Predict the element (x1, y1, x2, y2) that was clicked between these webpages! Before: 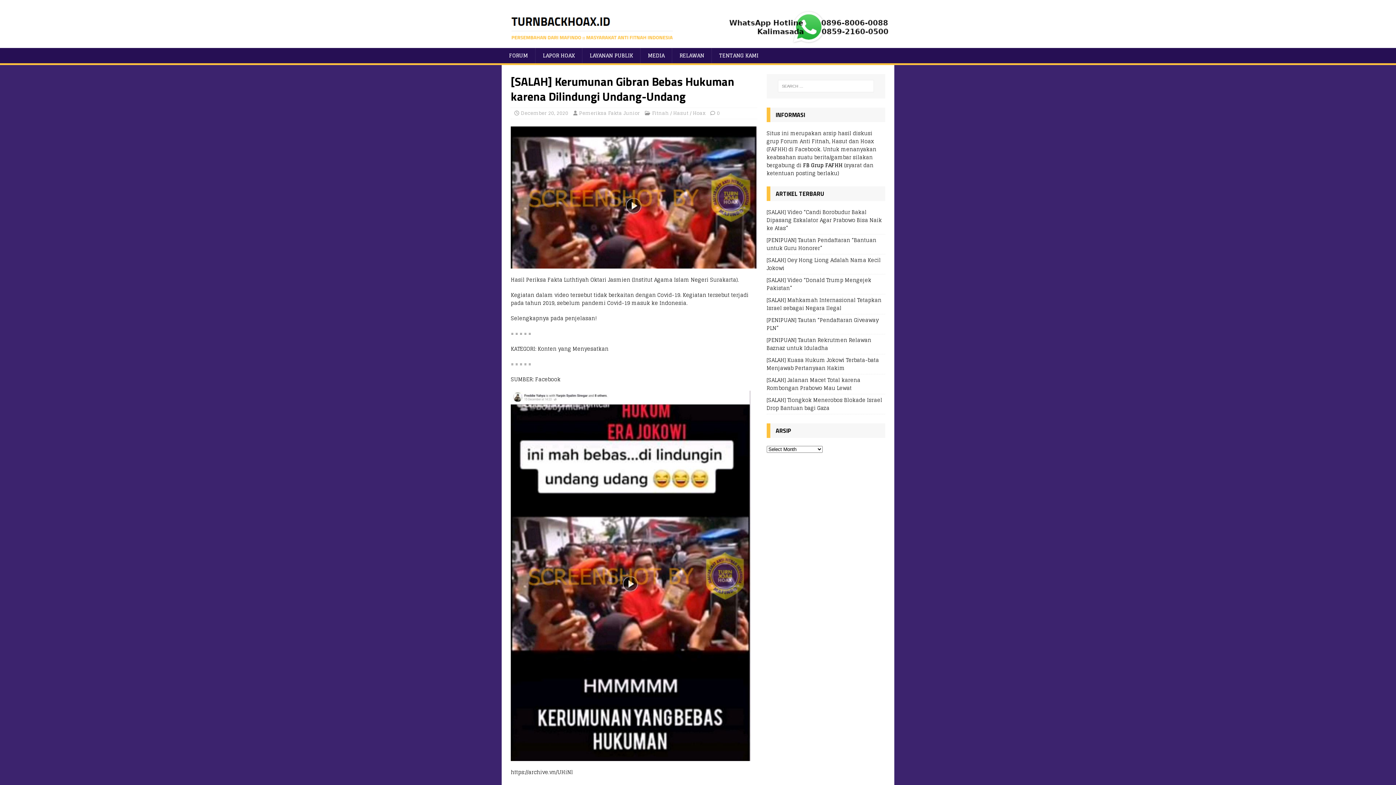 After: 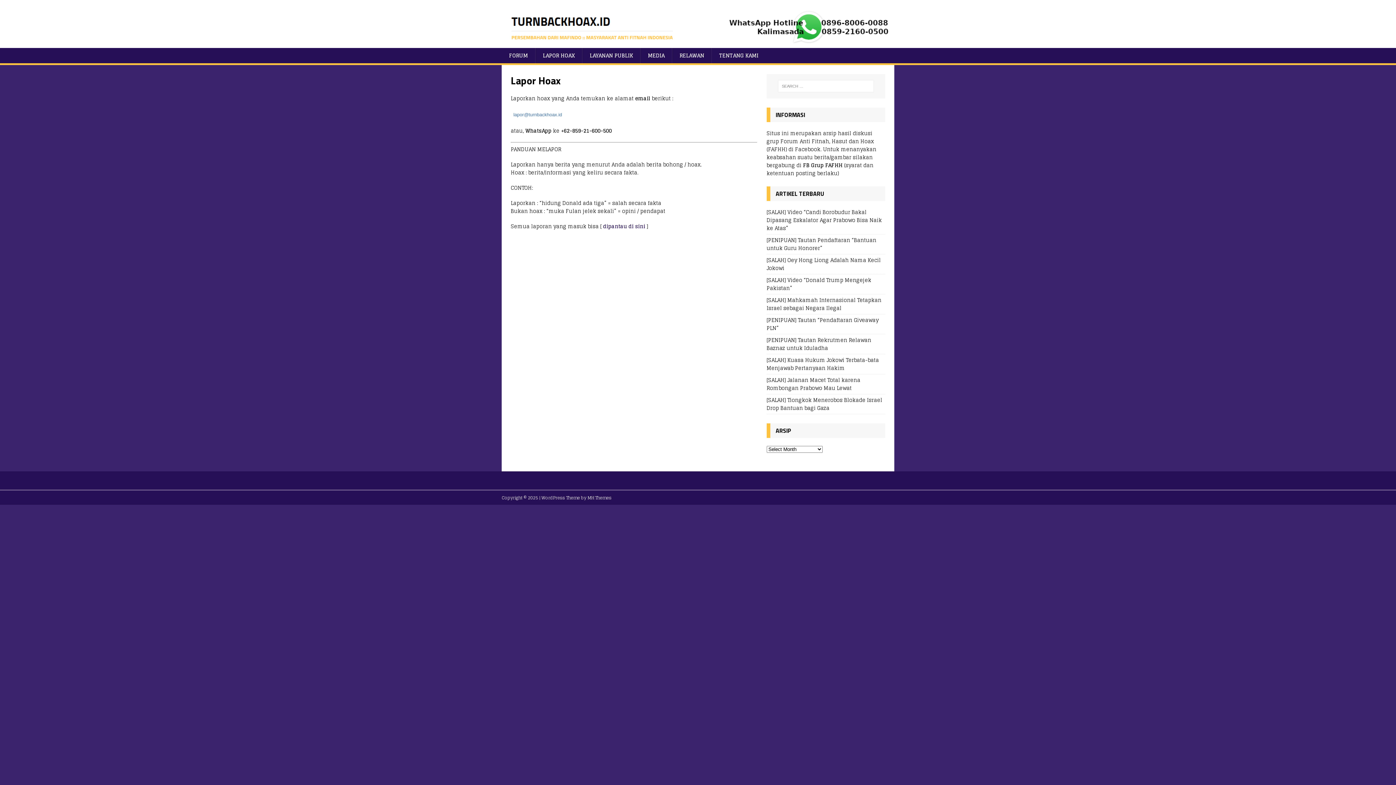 Action: label: LAPOR HOAX bbox: (535, 48, 582, 63)